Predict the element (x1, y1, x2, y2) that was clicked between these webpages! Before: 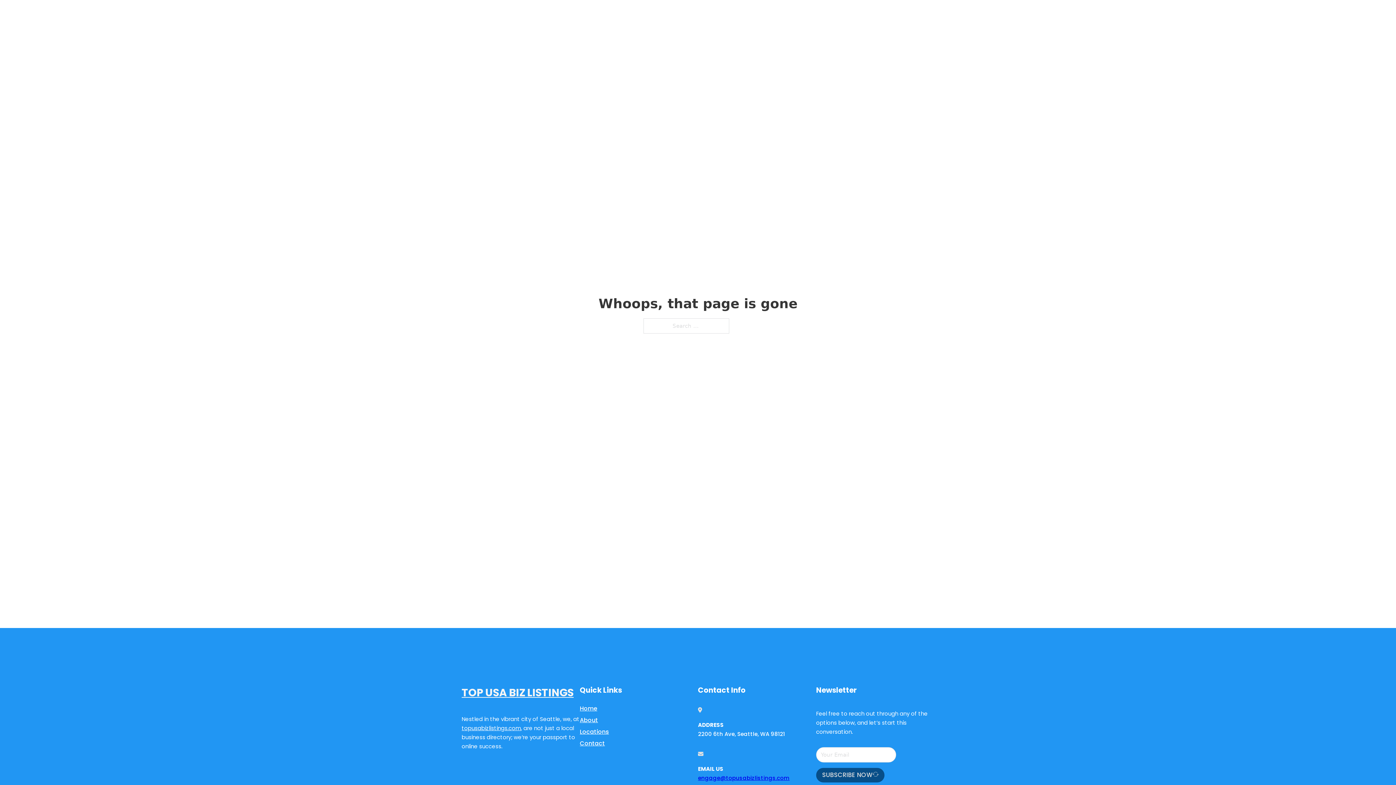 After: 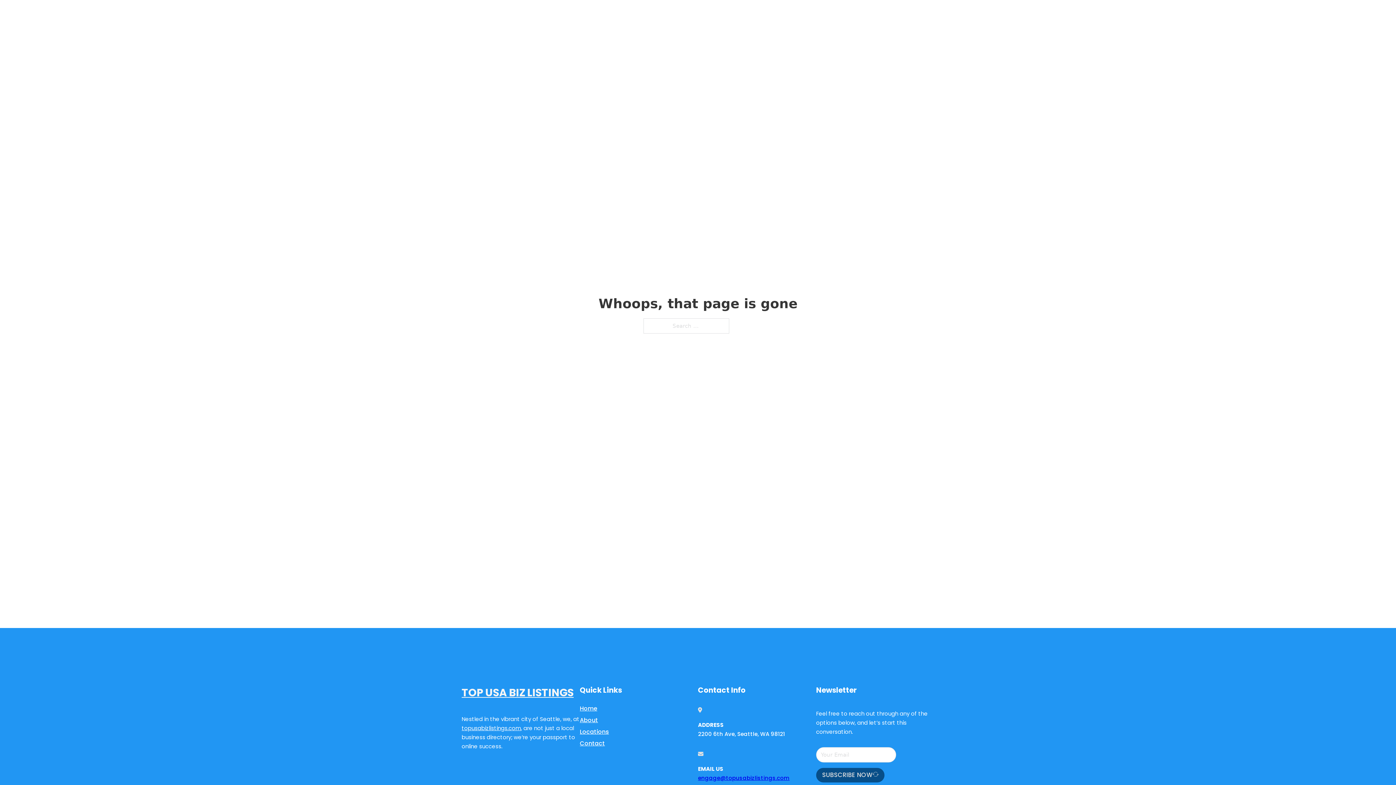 Action: bbox: (698, 774, 789, 782) label: engage@topusabizlistings.com